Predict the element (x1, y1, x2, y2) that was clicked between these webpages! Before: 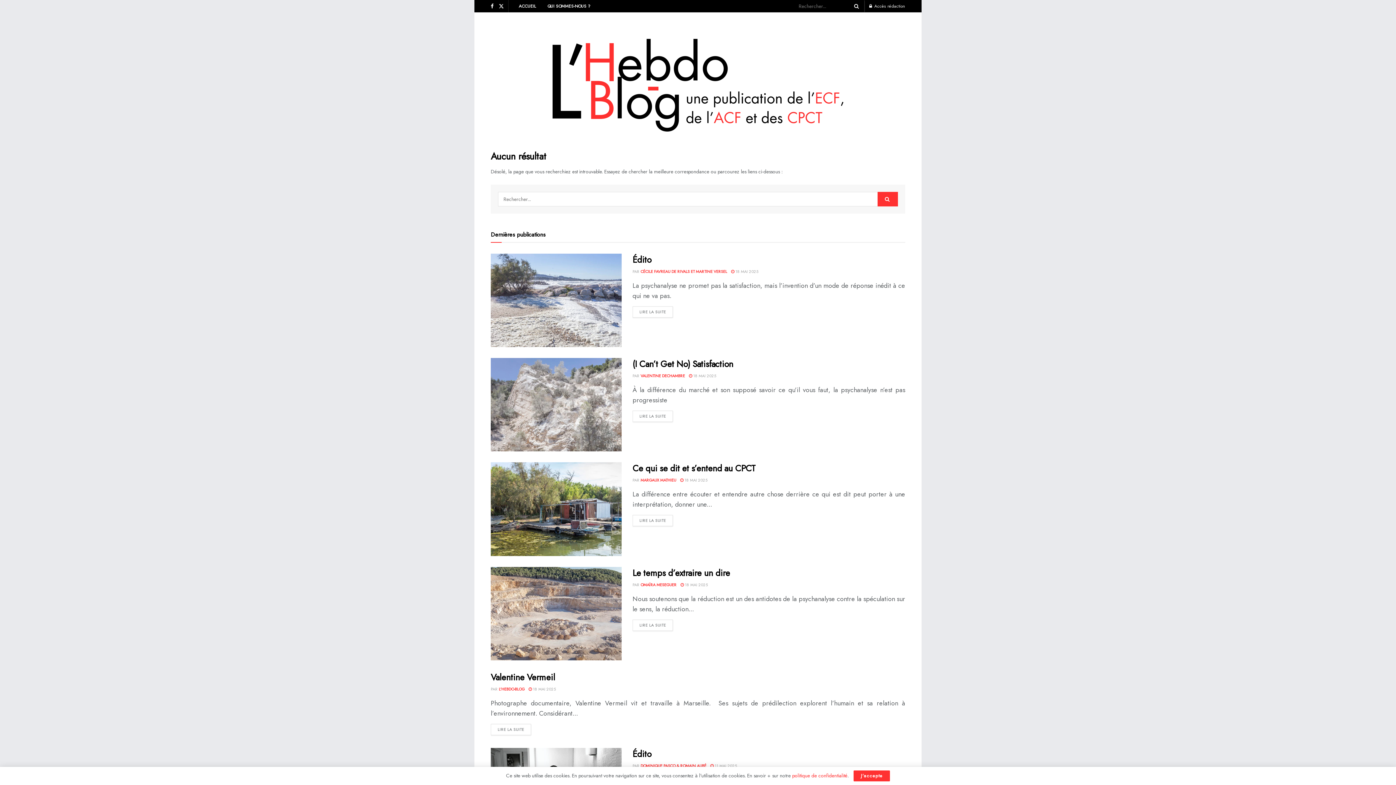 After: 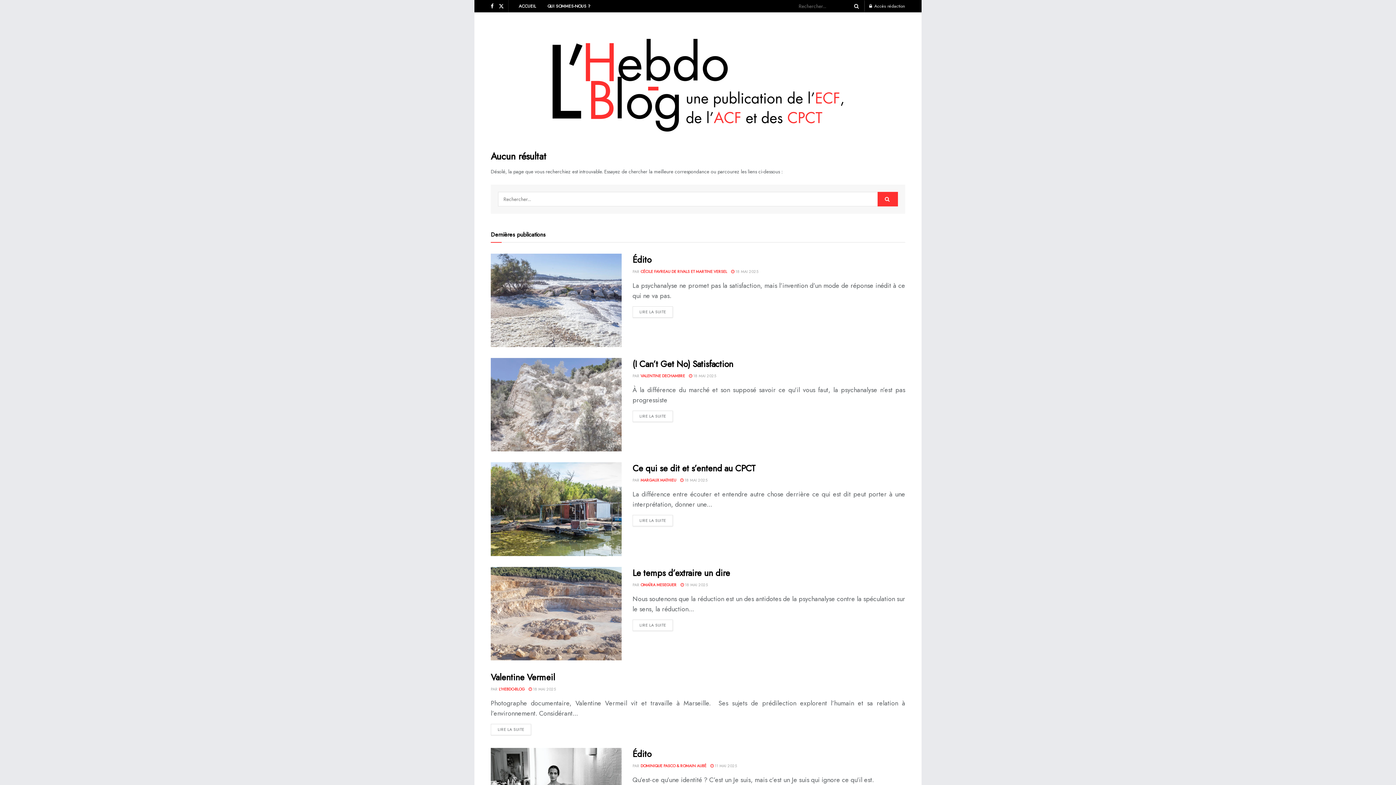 Action: bbox: (853, 770, 890, 781) label: J'accepte